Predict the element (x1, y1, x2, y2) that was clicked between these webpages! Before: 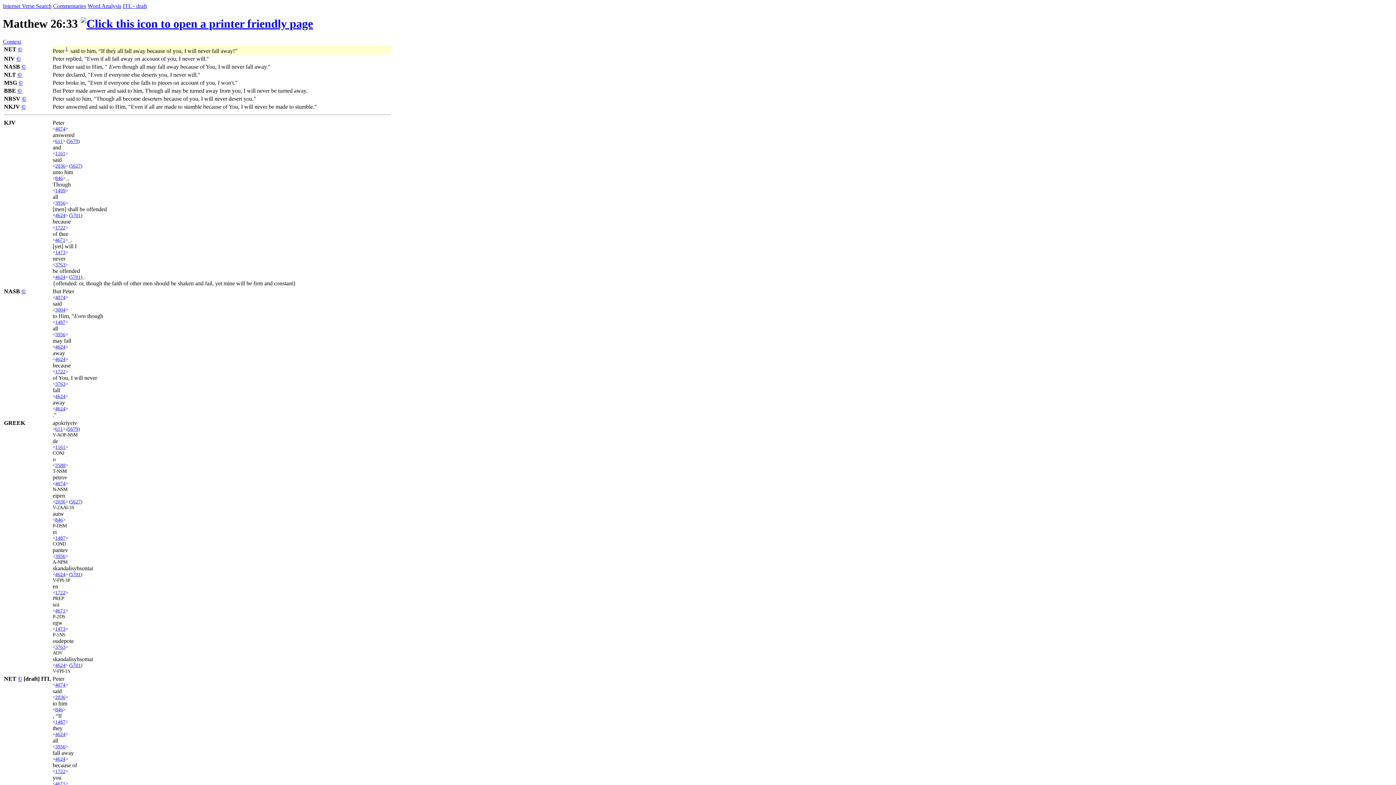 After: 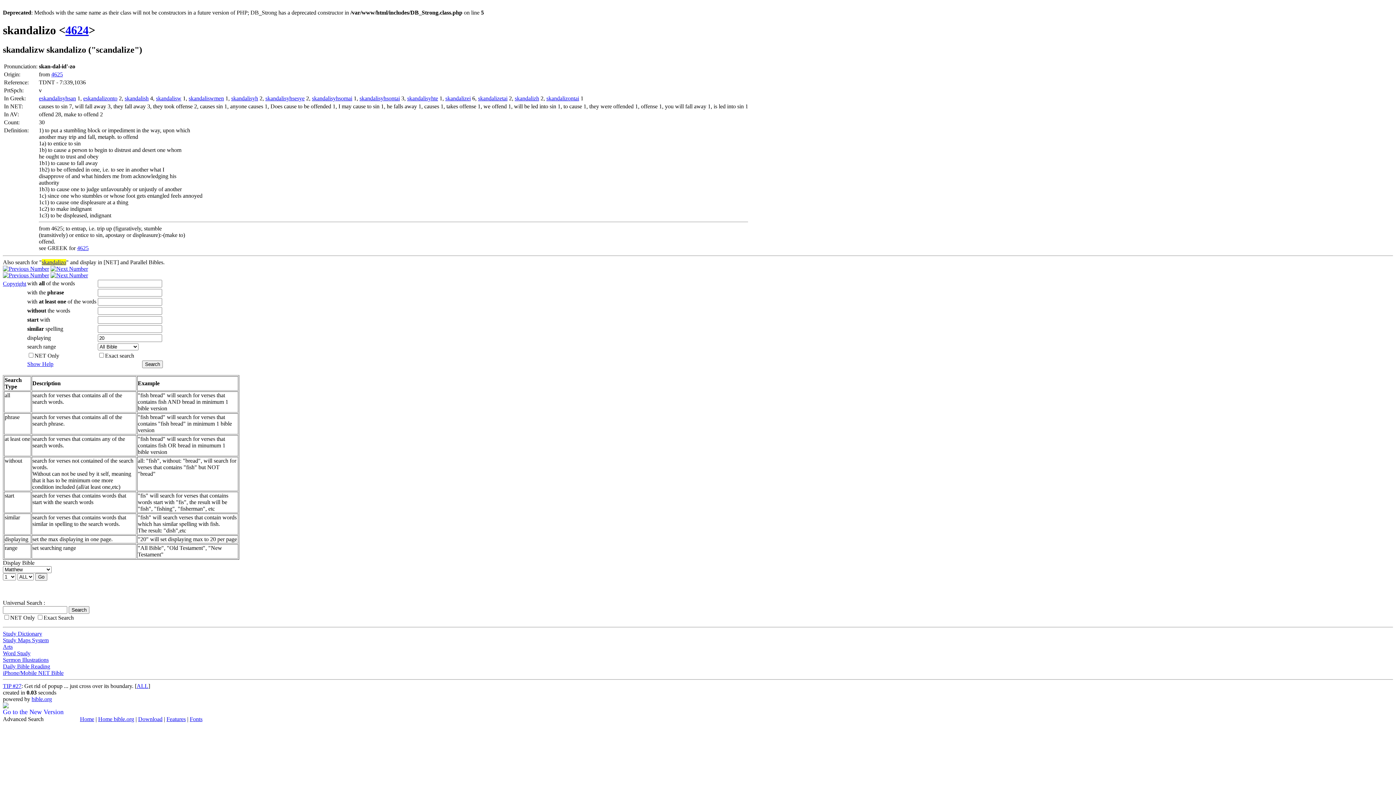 Action: label: 4624 bbox: (55, 356, 65, 362)